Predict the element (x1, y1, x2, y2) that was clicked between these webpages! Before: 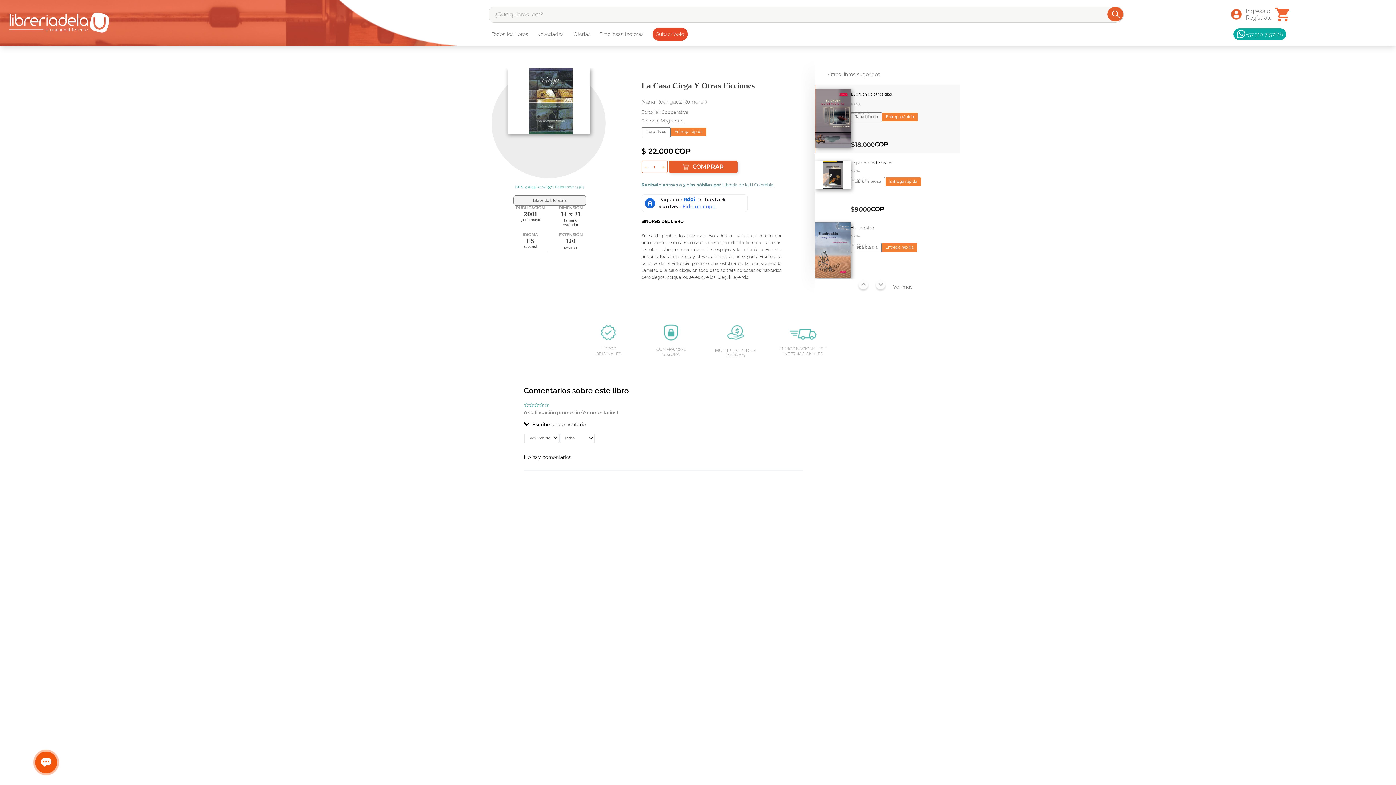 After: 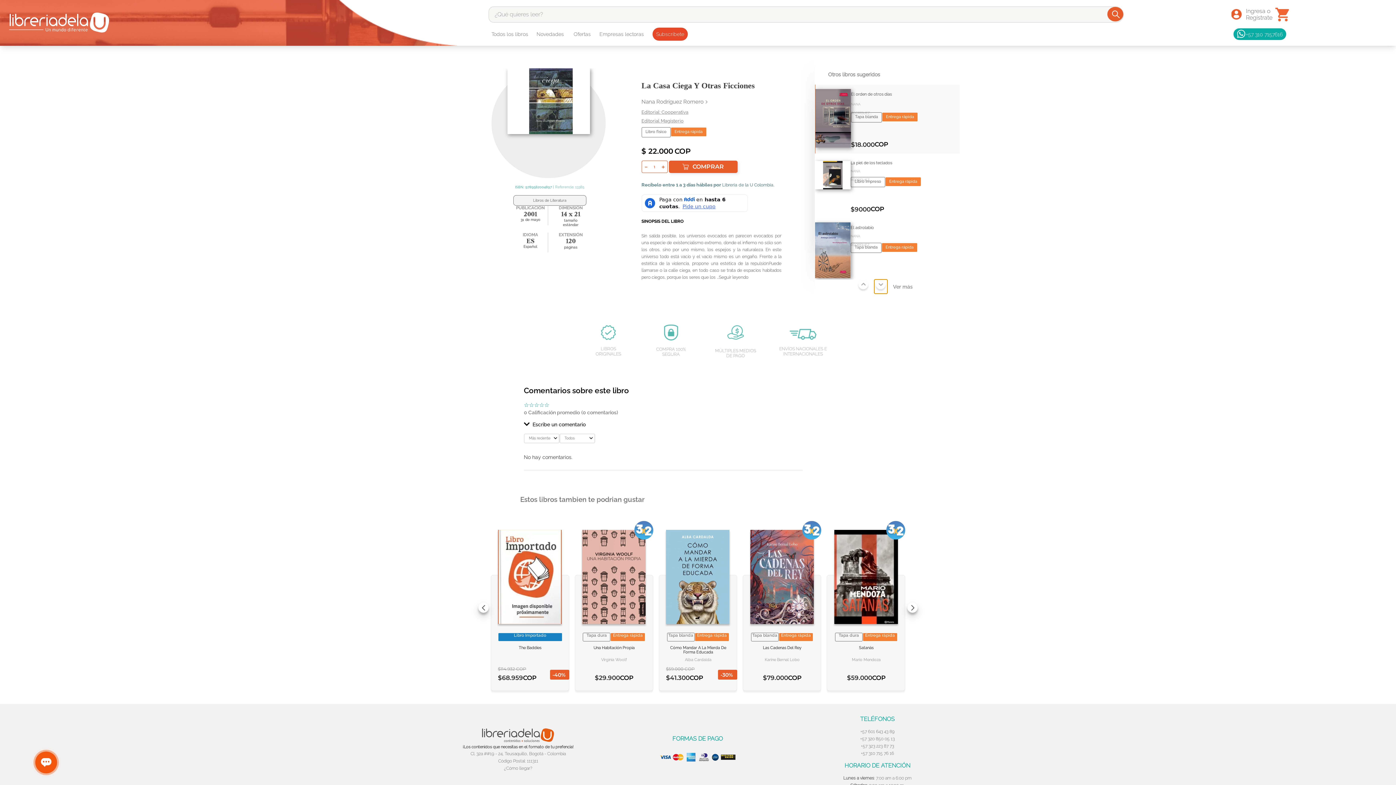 Action: bbox: (874, 279, 887, 293)